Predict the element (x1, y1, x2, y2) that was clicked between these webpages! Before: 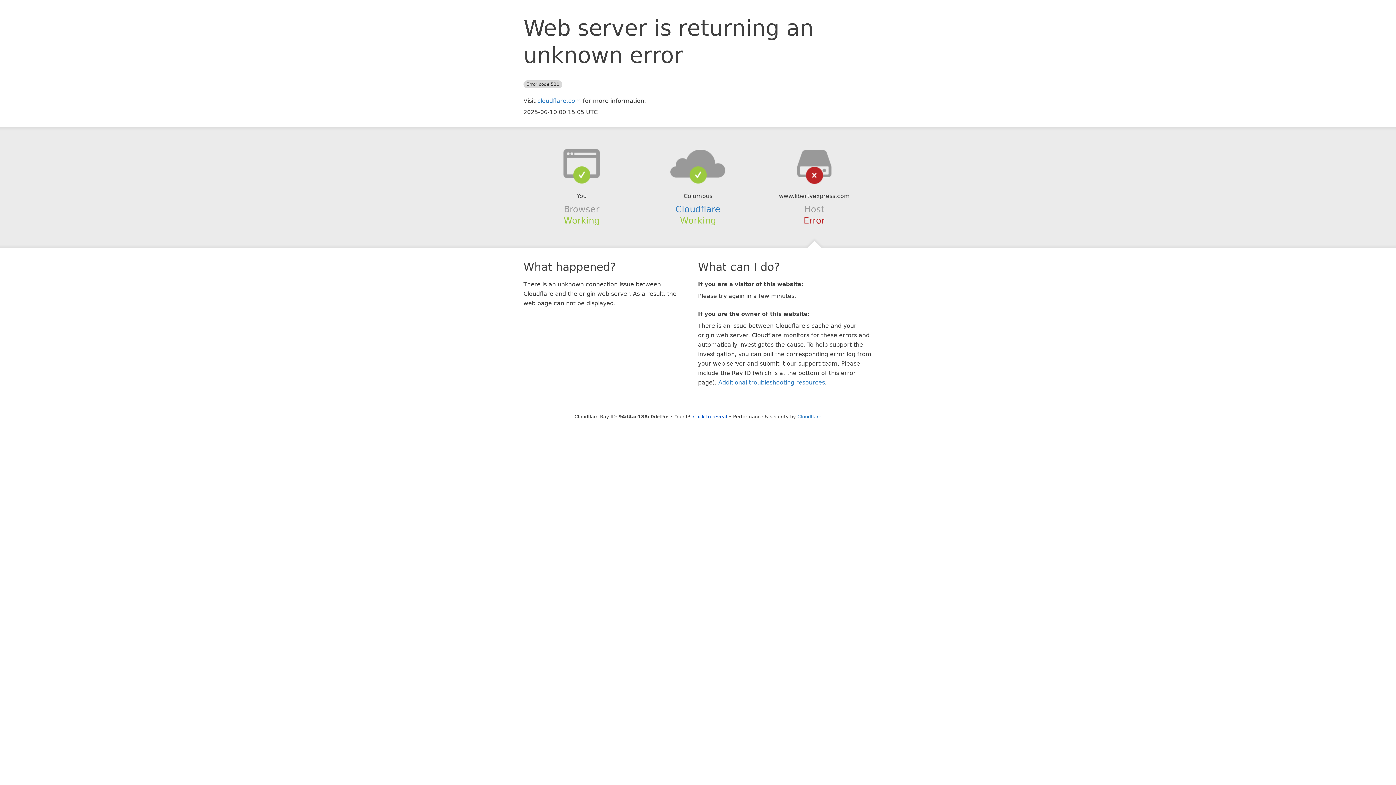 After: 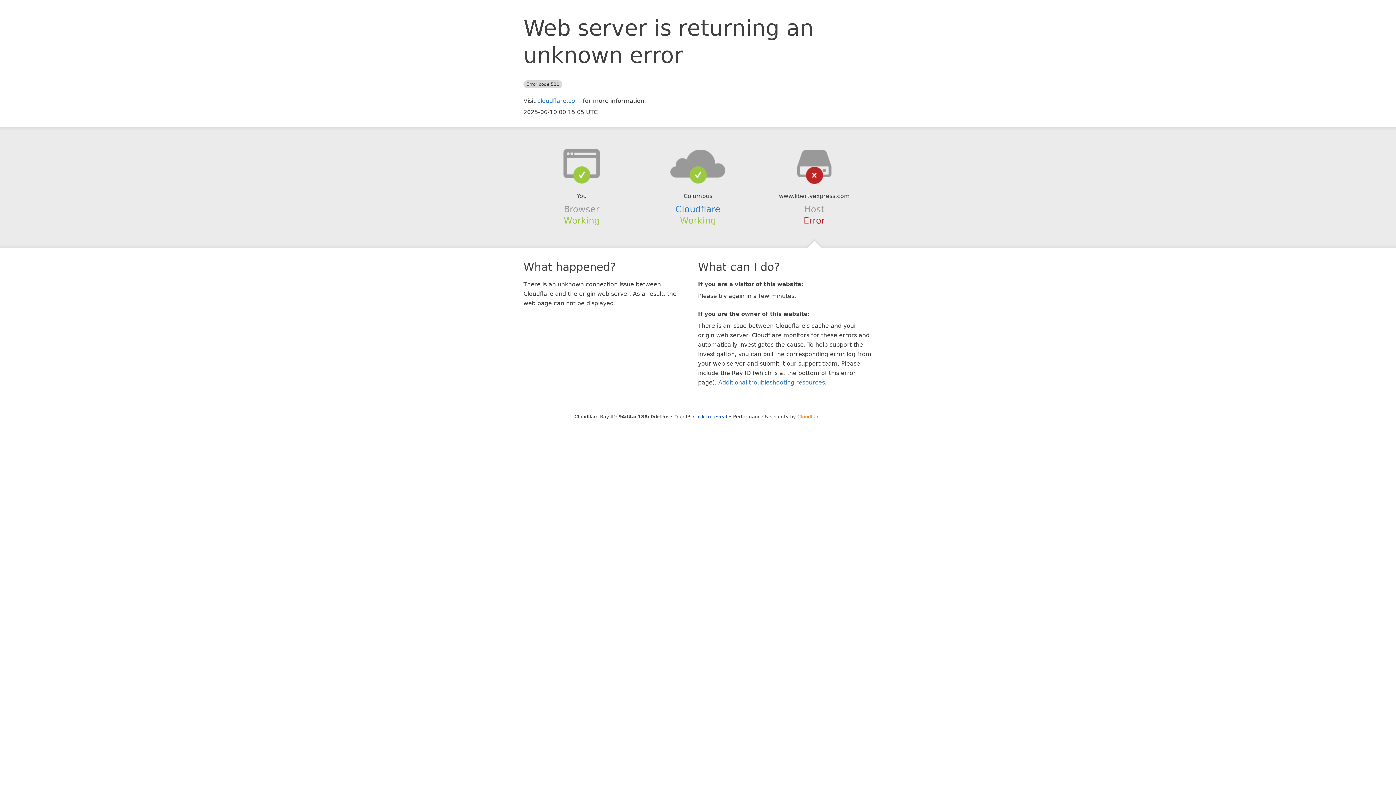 Action: bbox: (797, 414, 821, 419) label: Cloudflare